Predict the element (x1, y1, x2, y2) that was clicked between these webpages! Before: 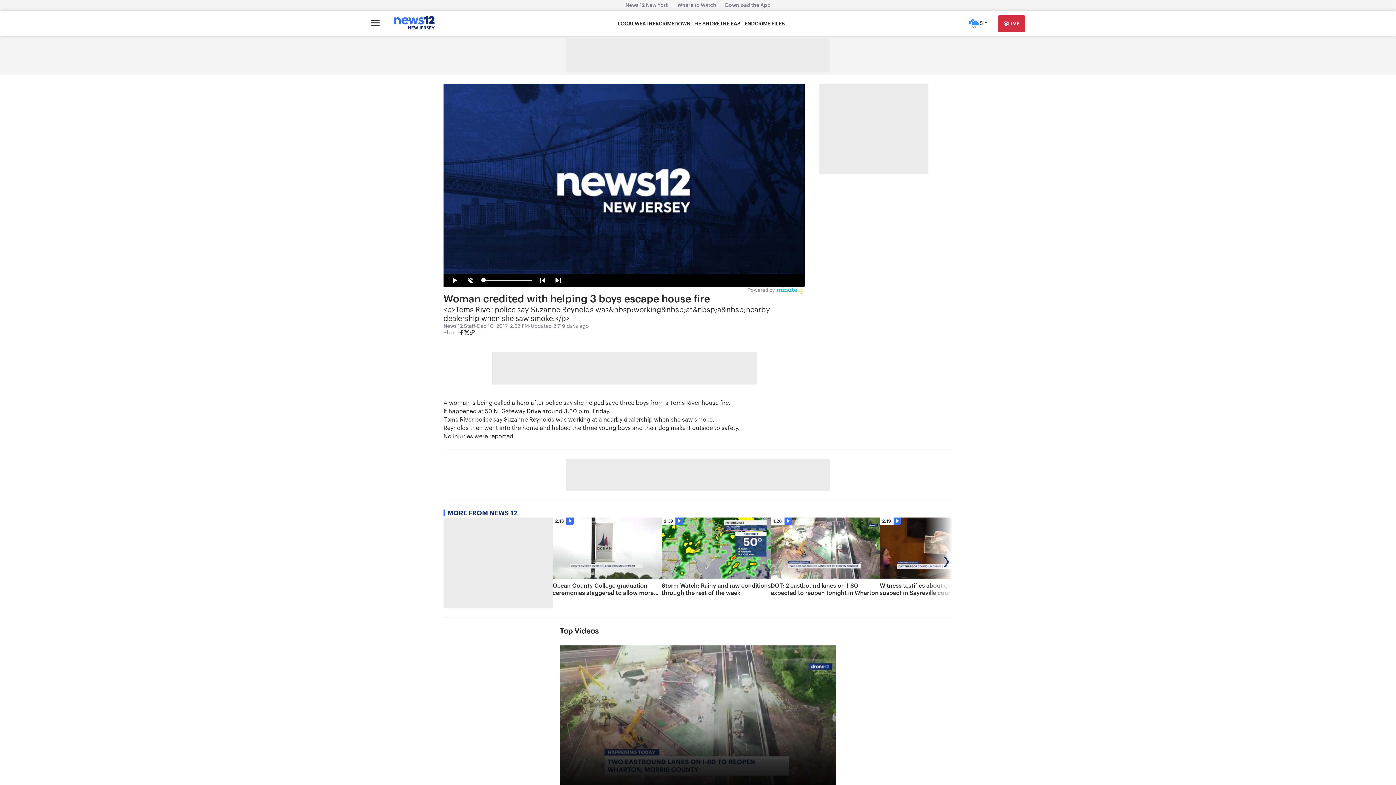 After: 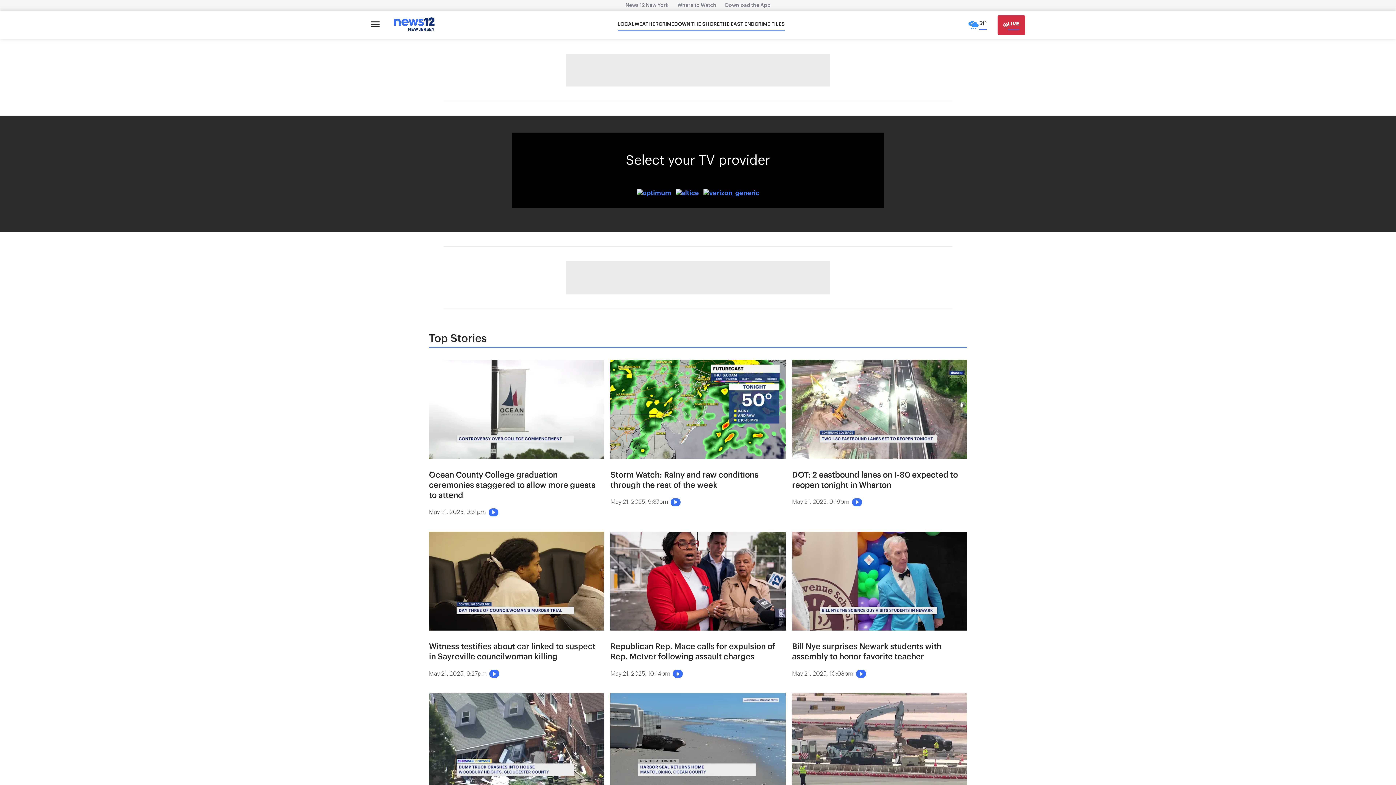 Action: bbox: (998, 15, 1025, 32) label: LIVE